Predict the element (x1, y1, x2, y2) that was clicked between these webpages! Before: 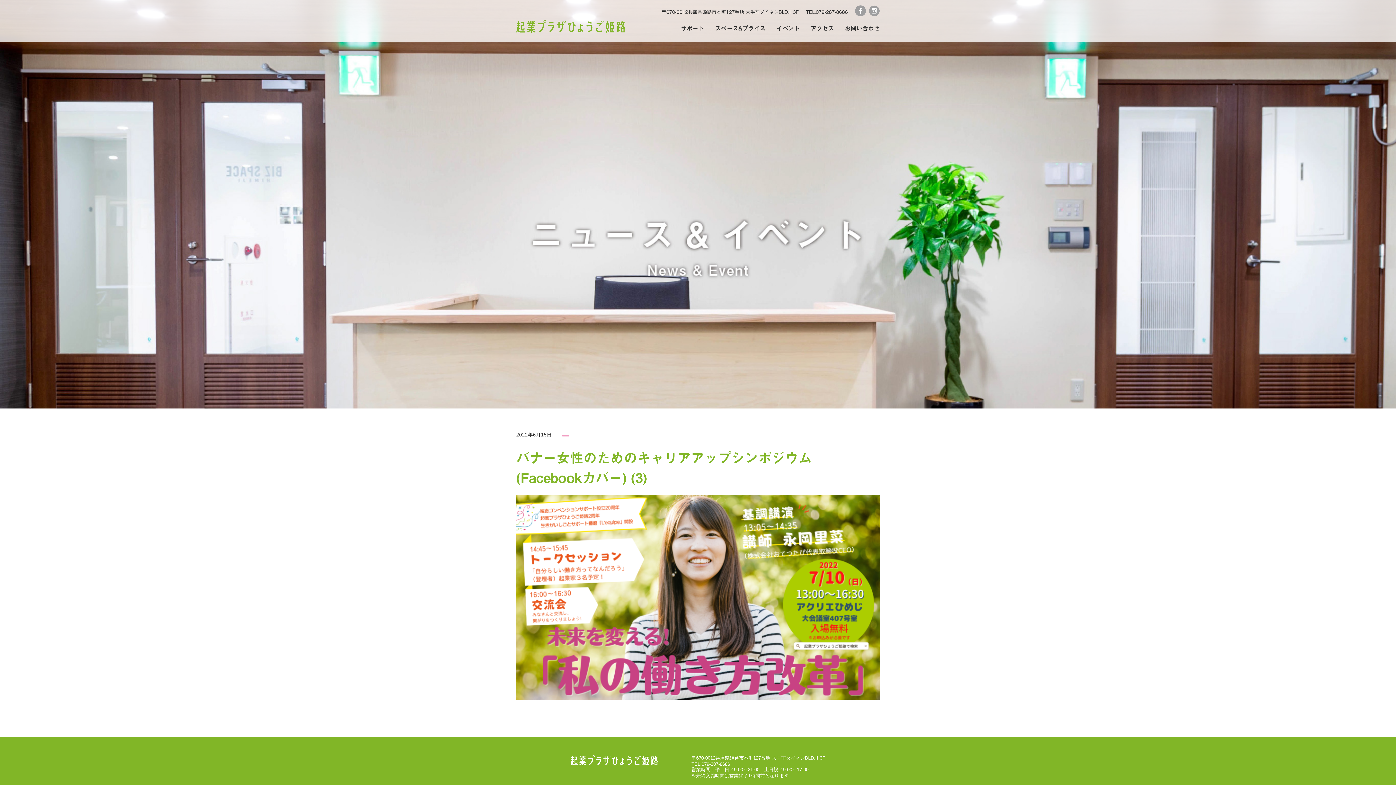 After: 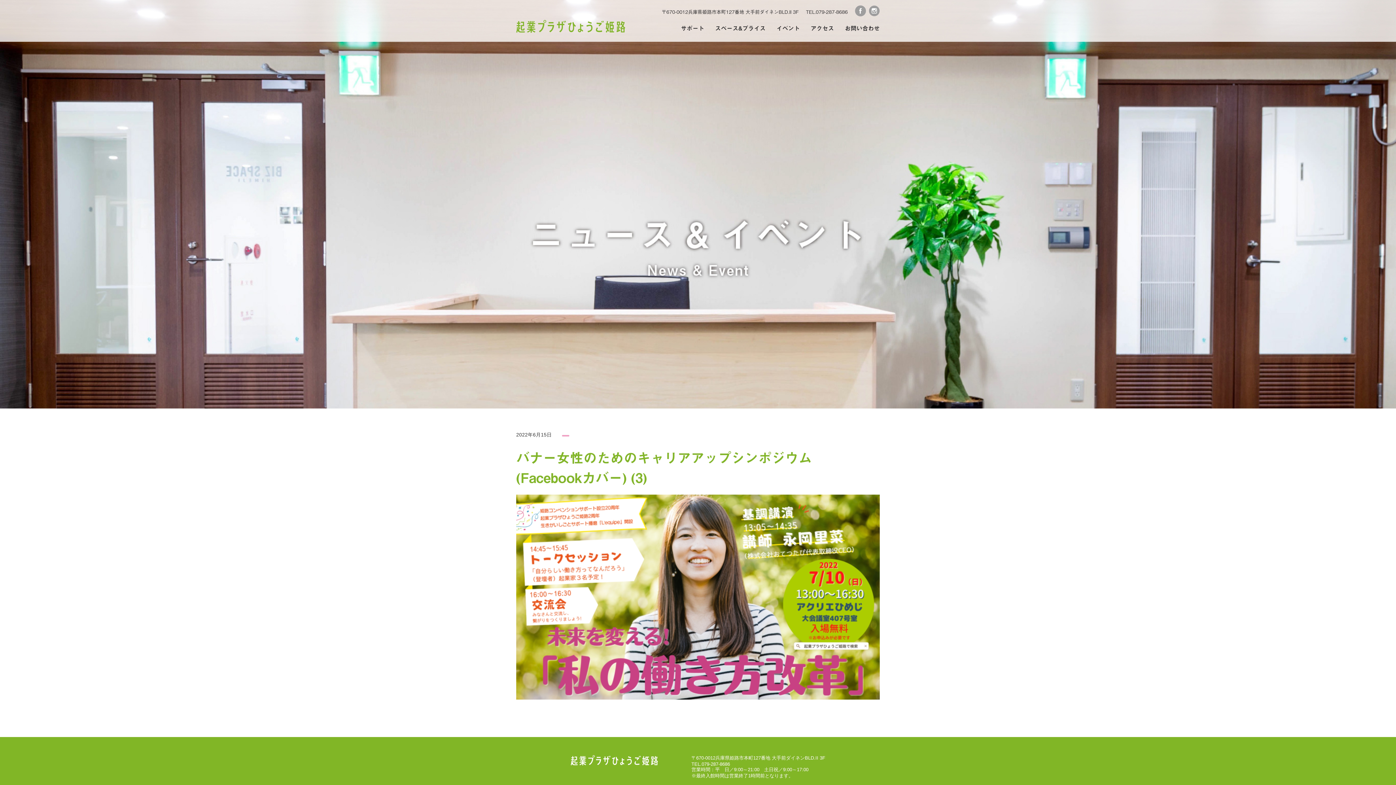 Action: bbox: (691, 761, 825, 767) label: TEL.079-287-8686